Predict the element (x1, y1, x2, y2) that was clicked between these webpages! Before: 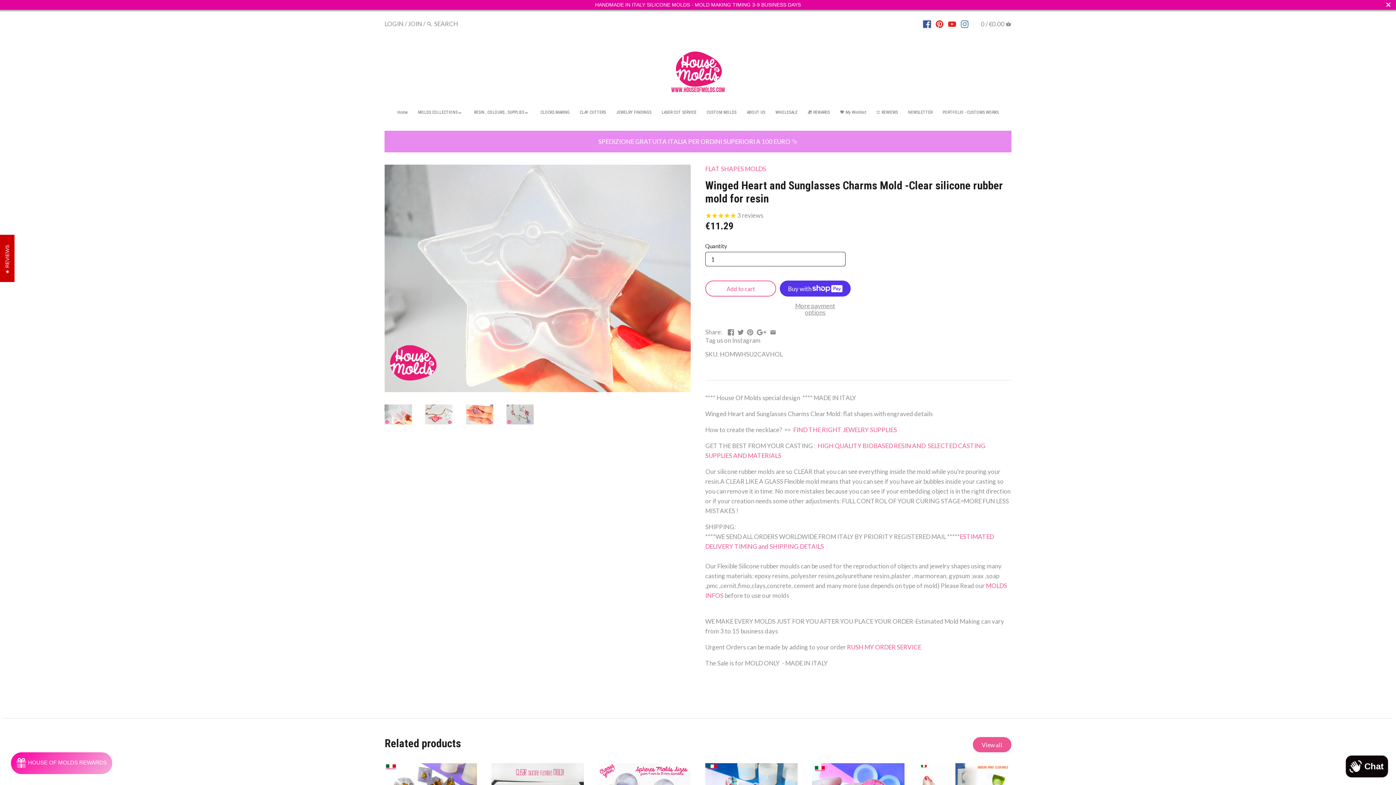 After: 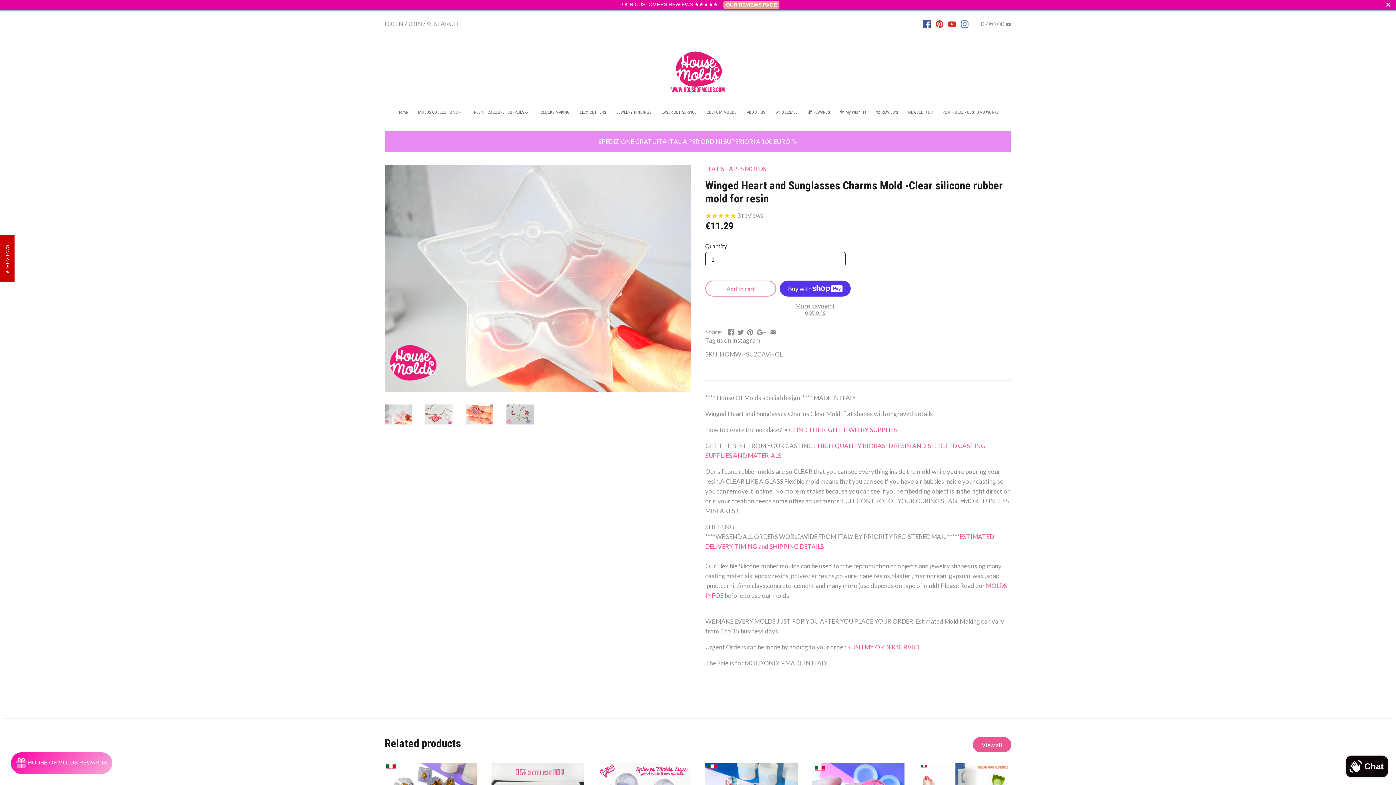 Action: bbox: (705, 280, 776, 296) label: Add to cart